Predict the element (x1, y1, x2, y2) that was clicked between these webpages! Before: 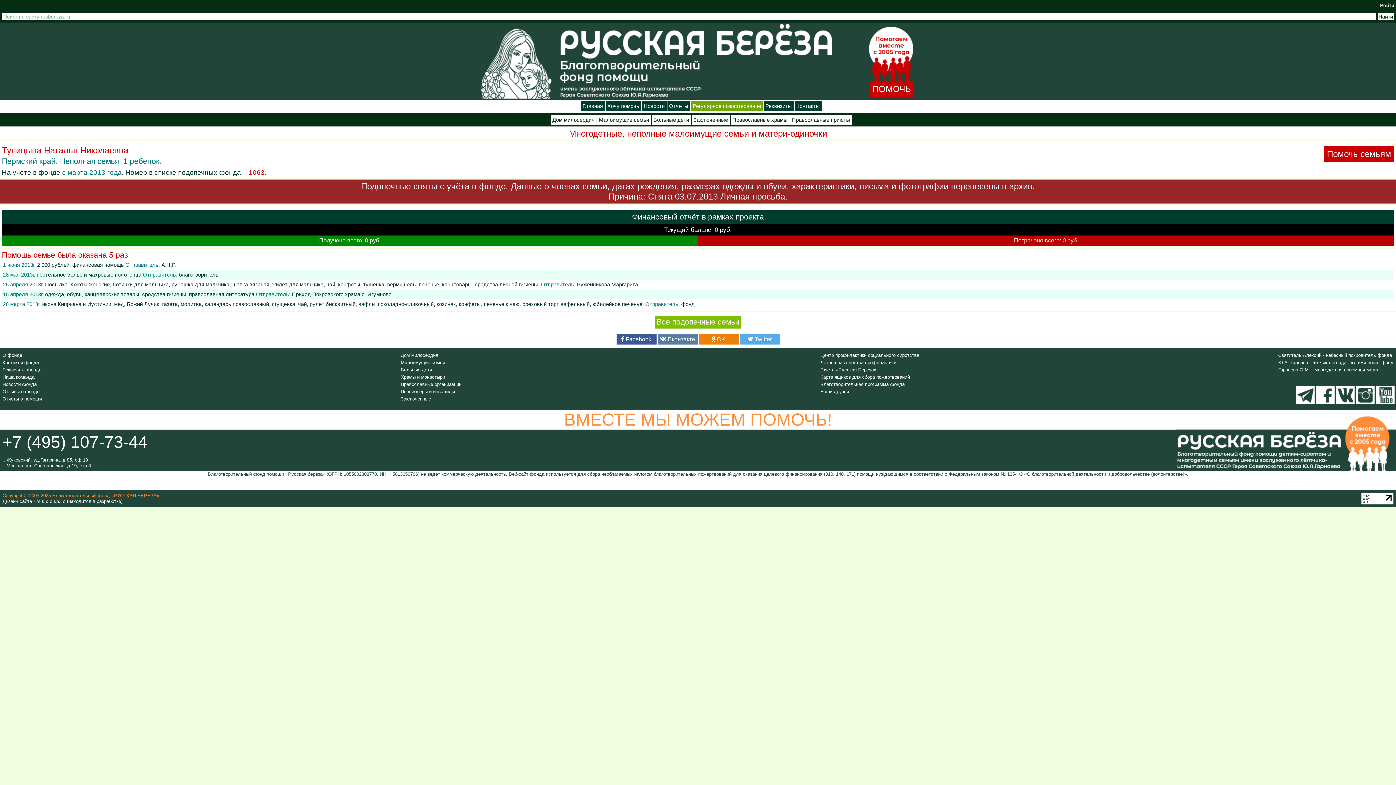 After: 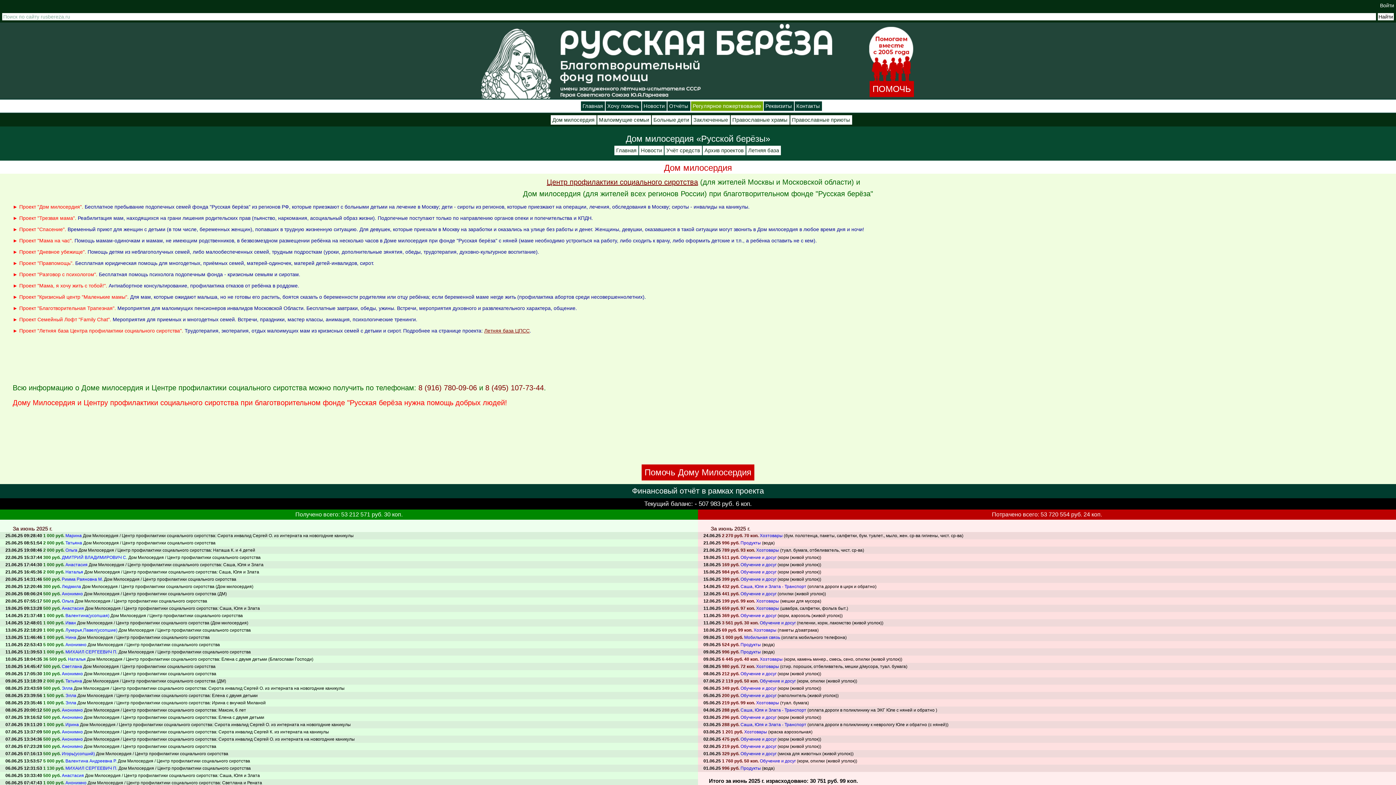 Action: label: Дом милосердия bbox: (550, 115, 596, 124)